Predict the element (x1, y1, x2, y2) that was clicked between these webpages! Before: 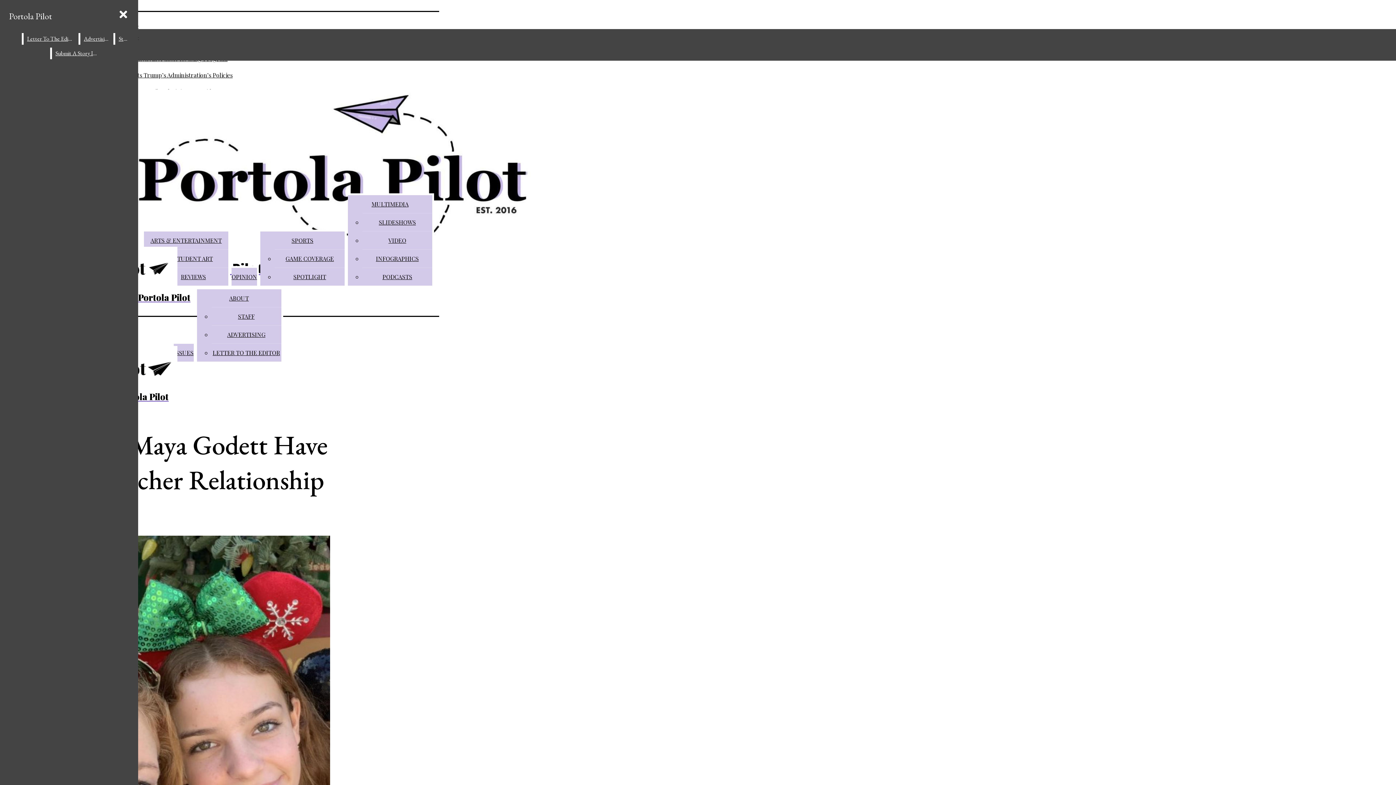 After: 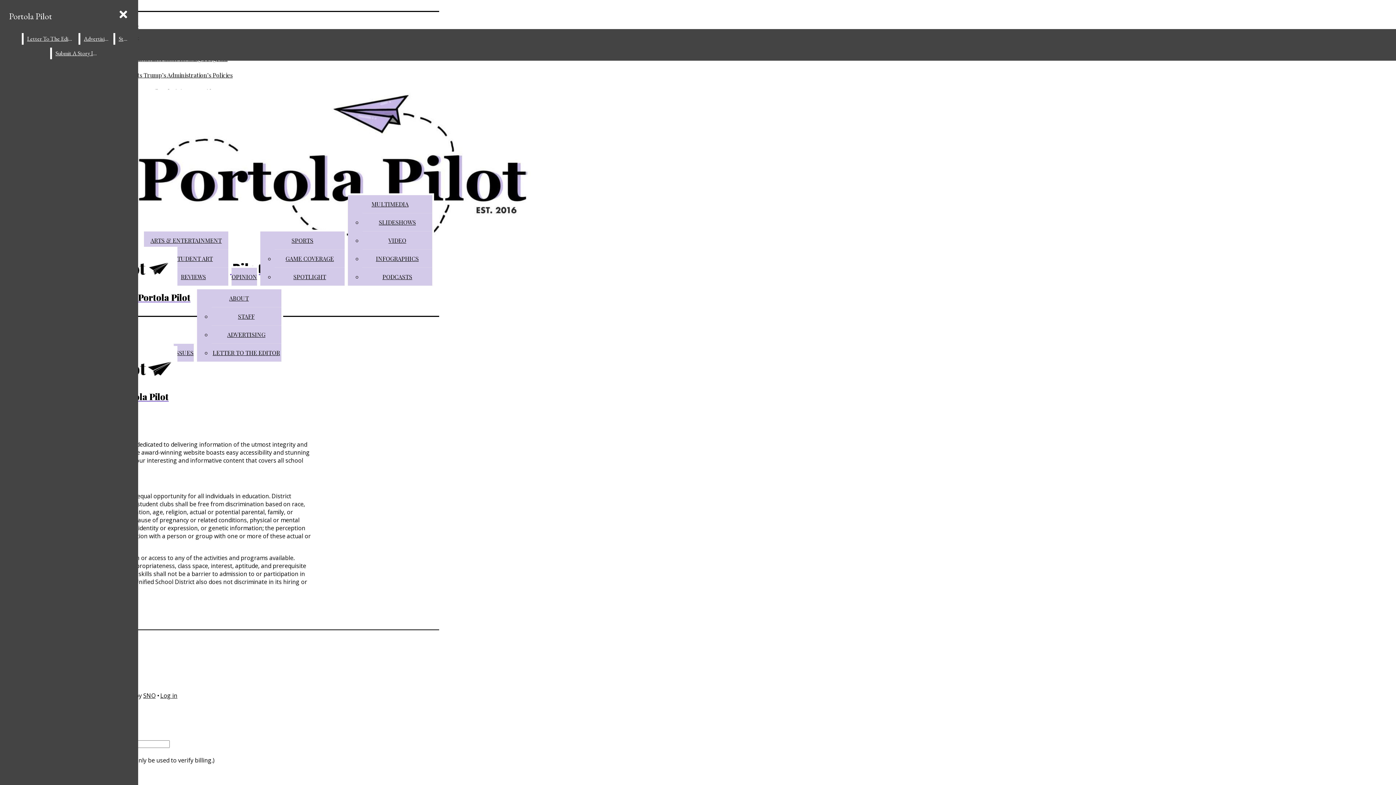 Action: bbox: (229, 294, 248, 302) label: ABOUT